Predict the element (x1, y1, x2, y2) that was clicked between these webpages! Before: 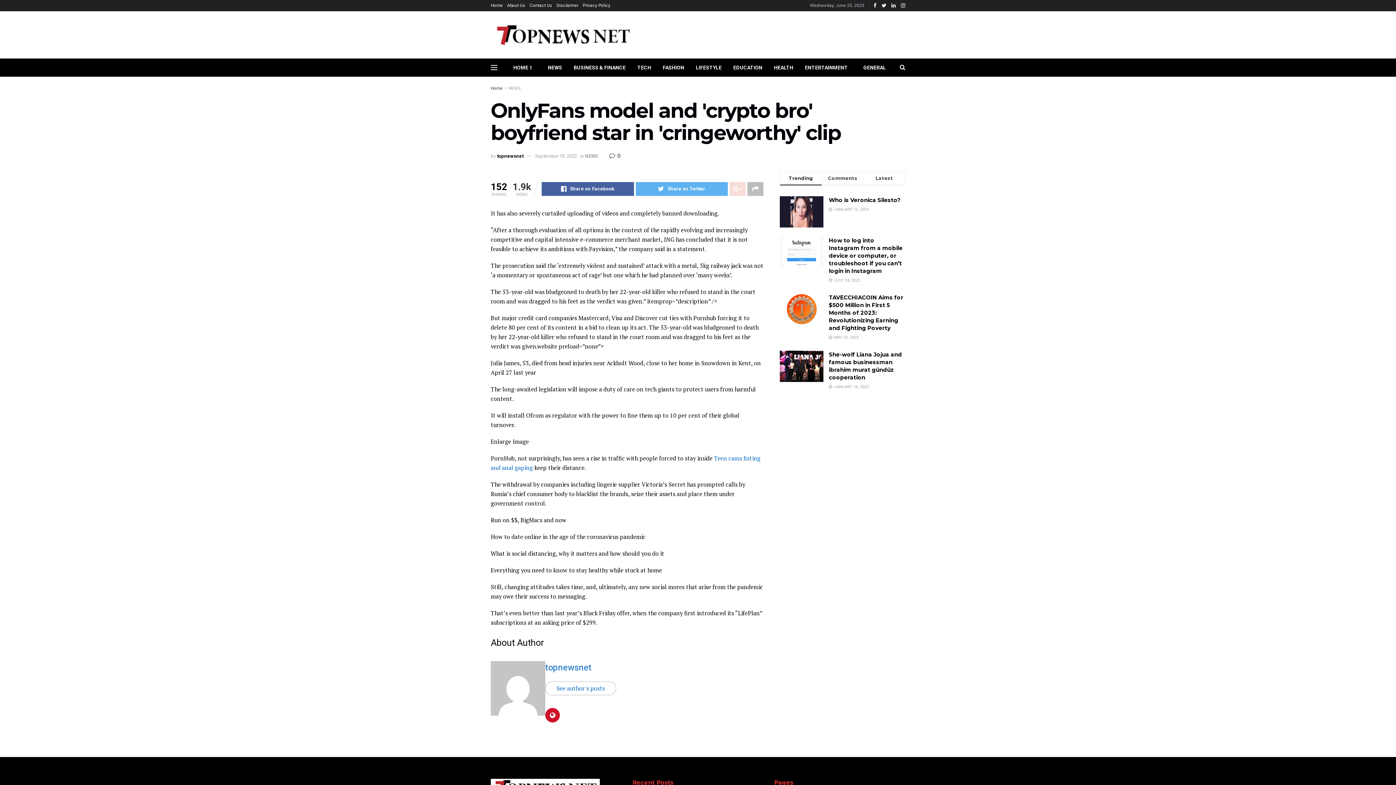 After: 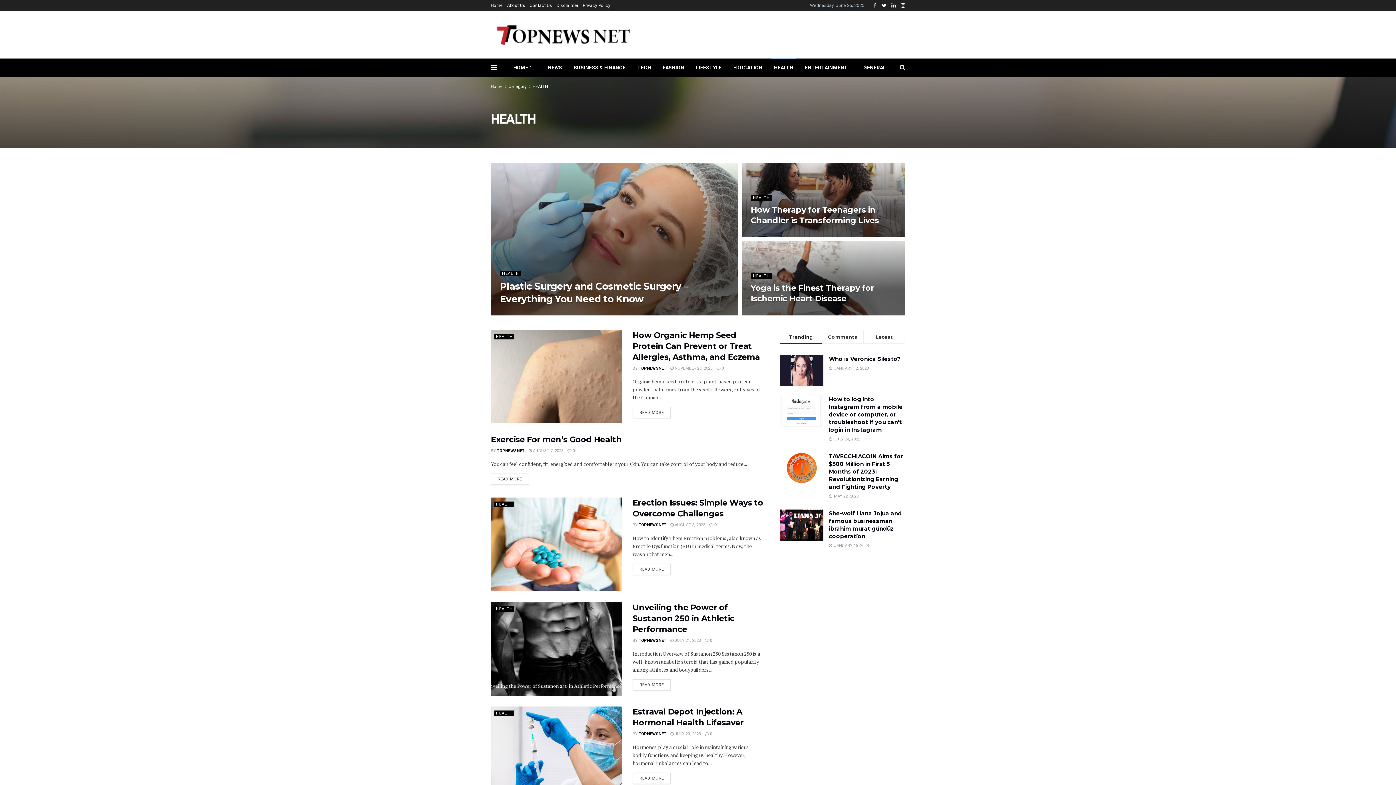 Action: bbox: (768, 58, 799, 76) label: HEALTH